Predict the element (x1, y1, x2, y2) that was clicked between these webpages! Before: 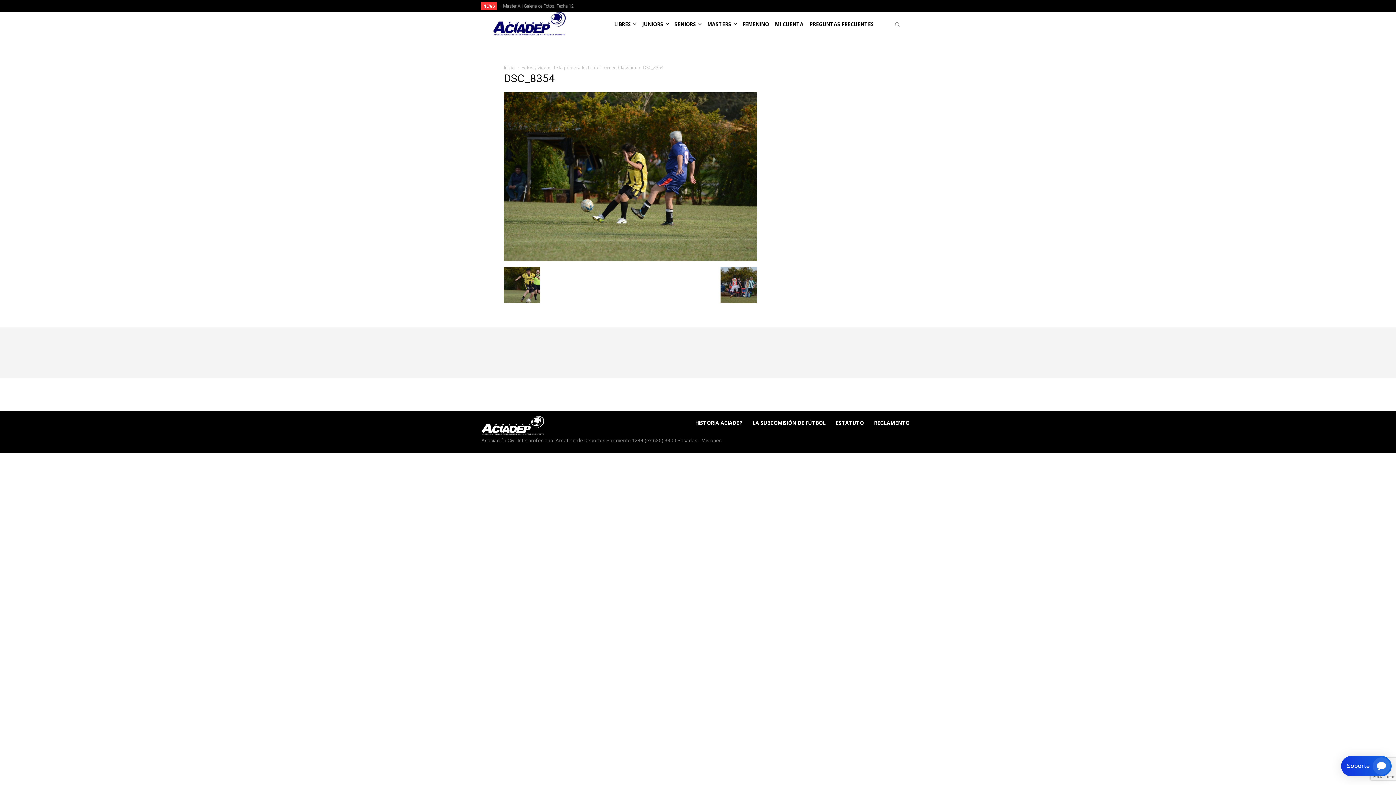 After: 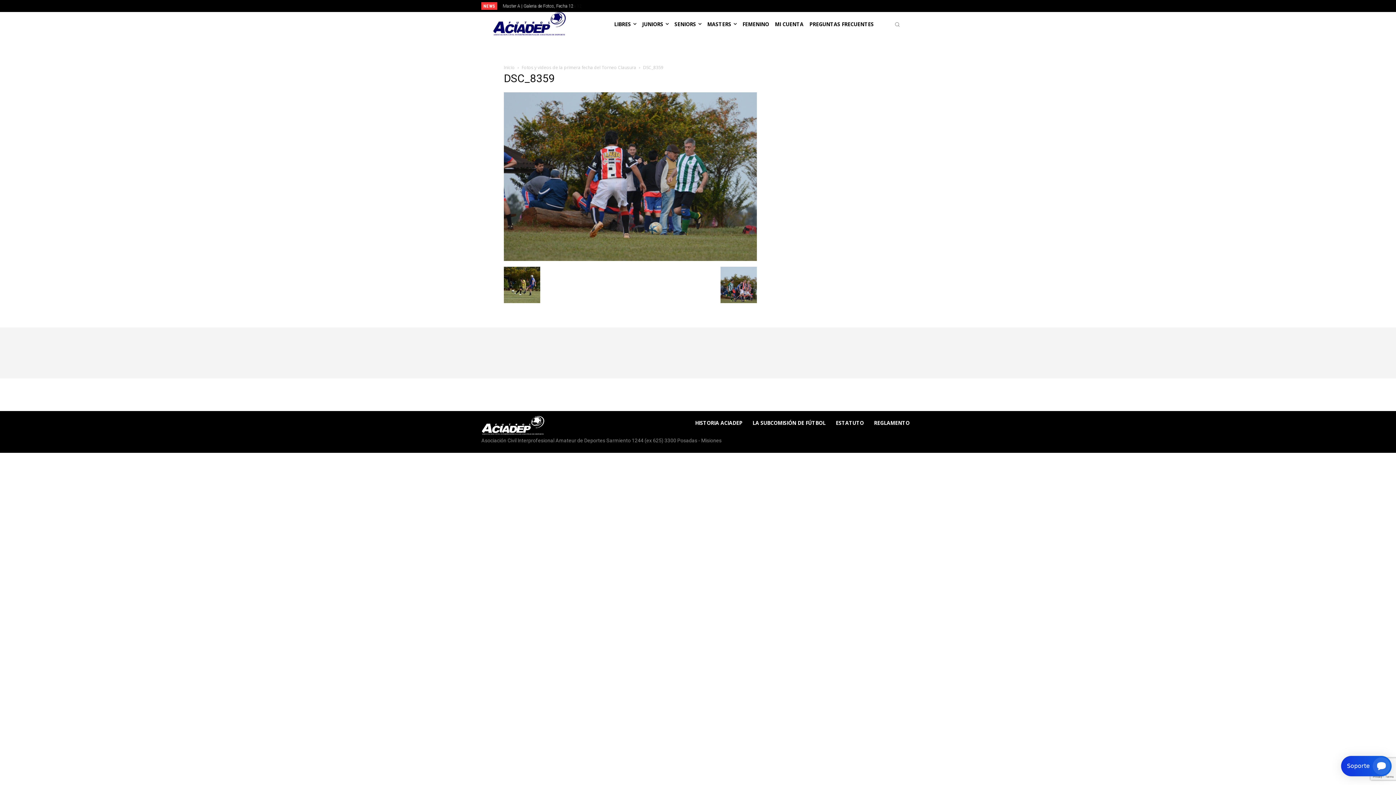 Action: bbox: (720, 298, 757, 304)